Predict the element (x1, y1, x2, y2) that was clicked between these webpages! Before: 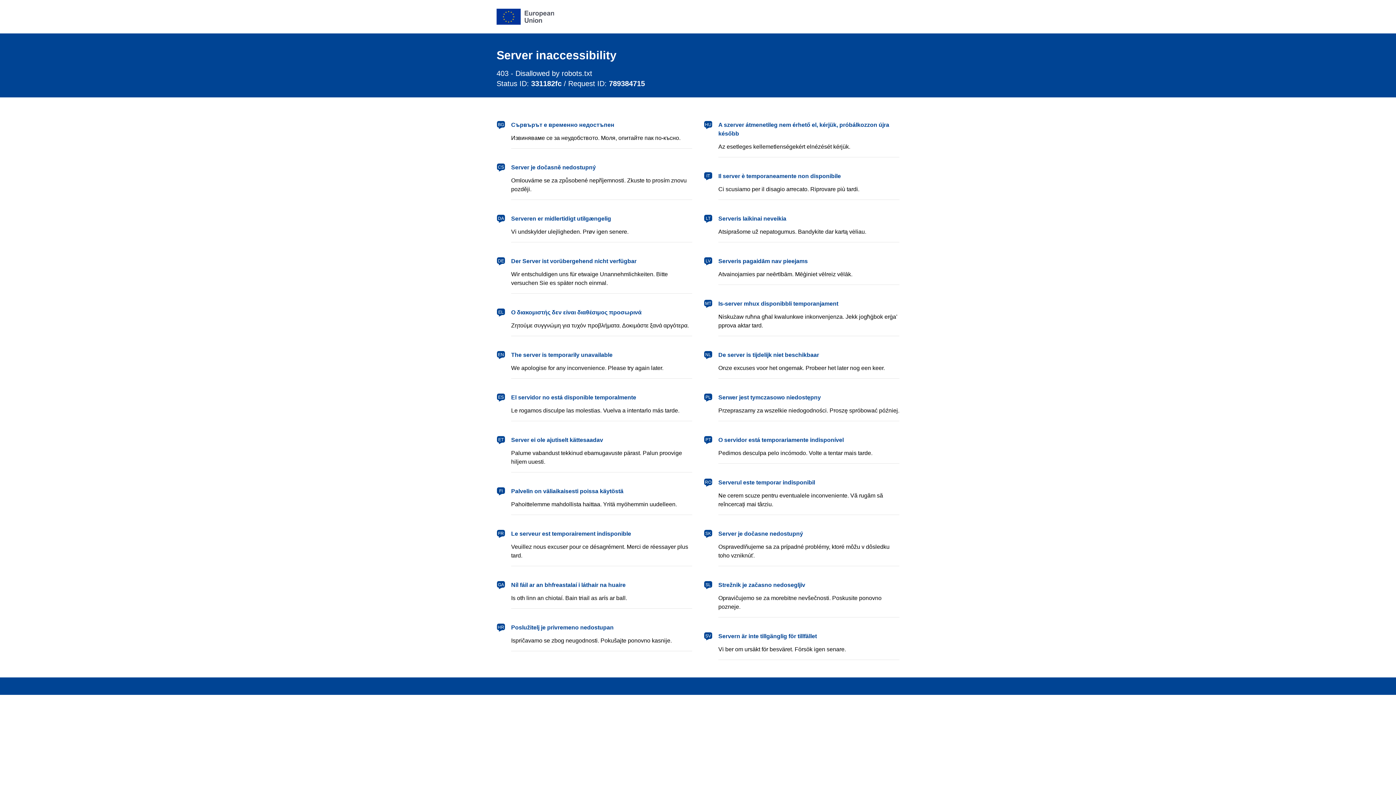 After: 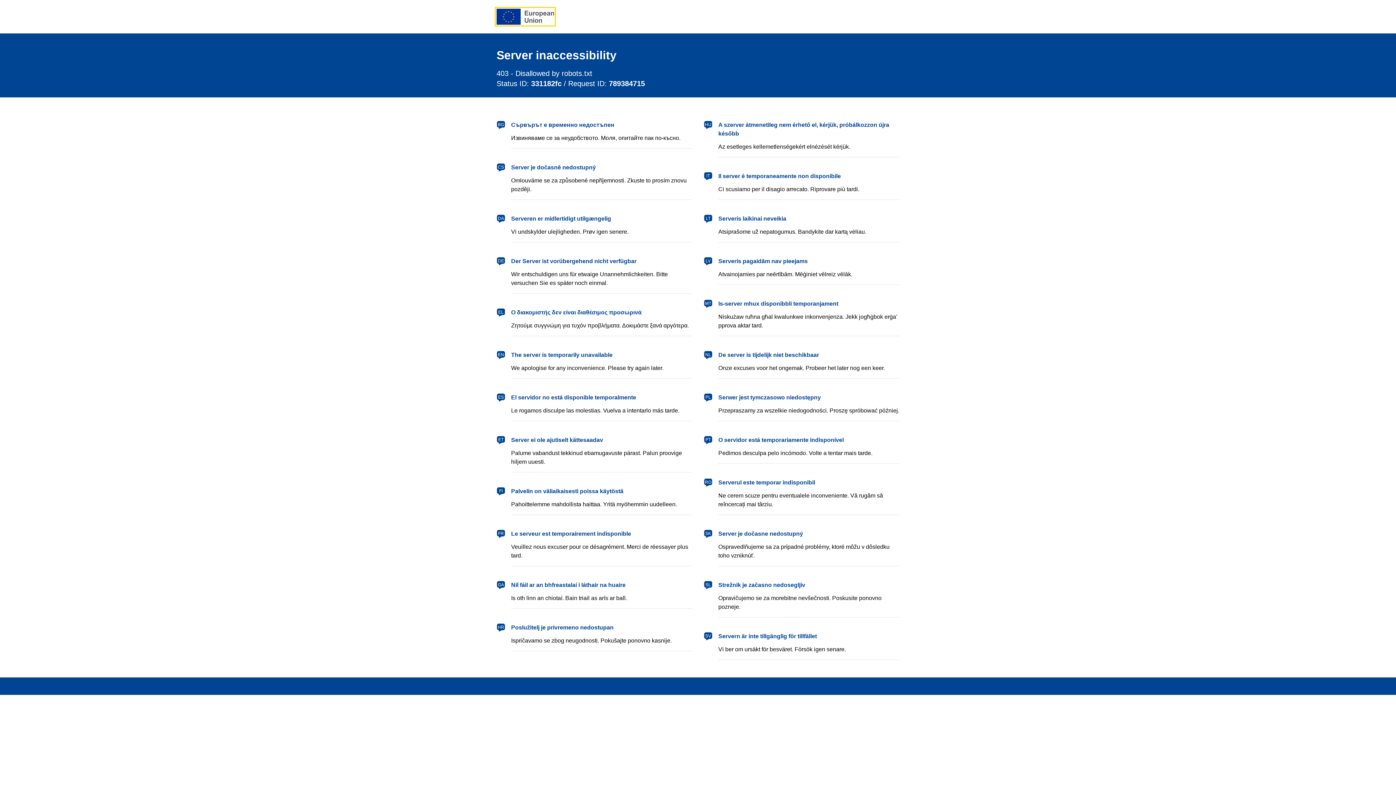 Action: bbox: (496, 8, 554, 24) label: European Union